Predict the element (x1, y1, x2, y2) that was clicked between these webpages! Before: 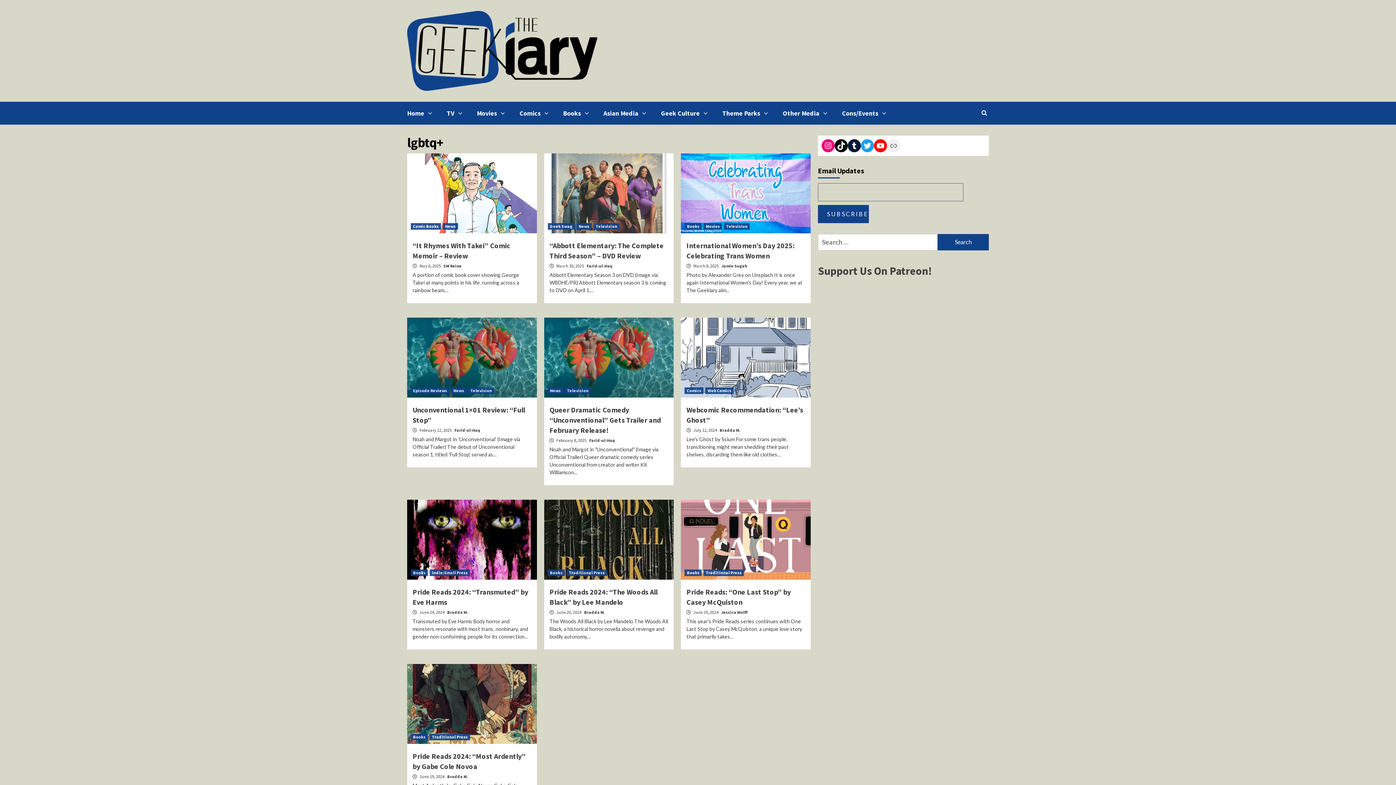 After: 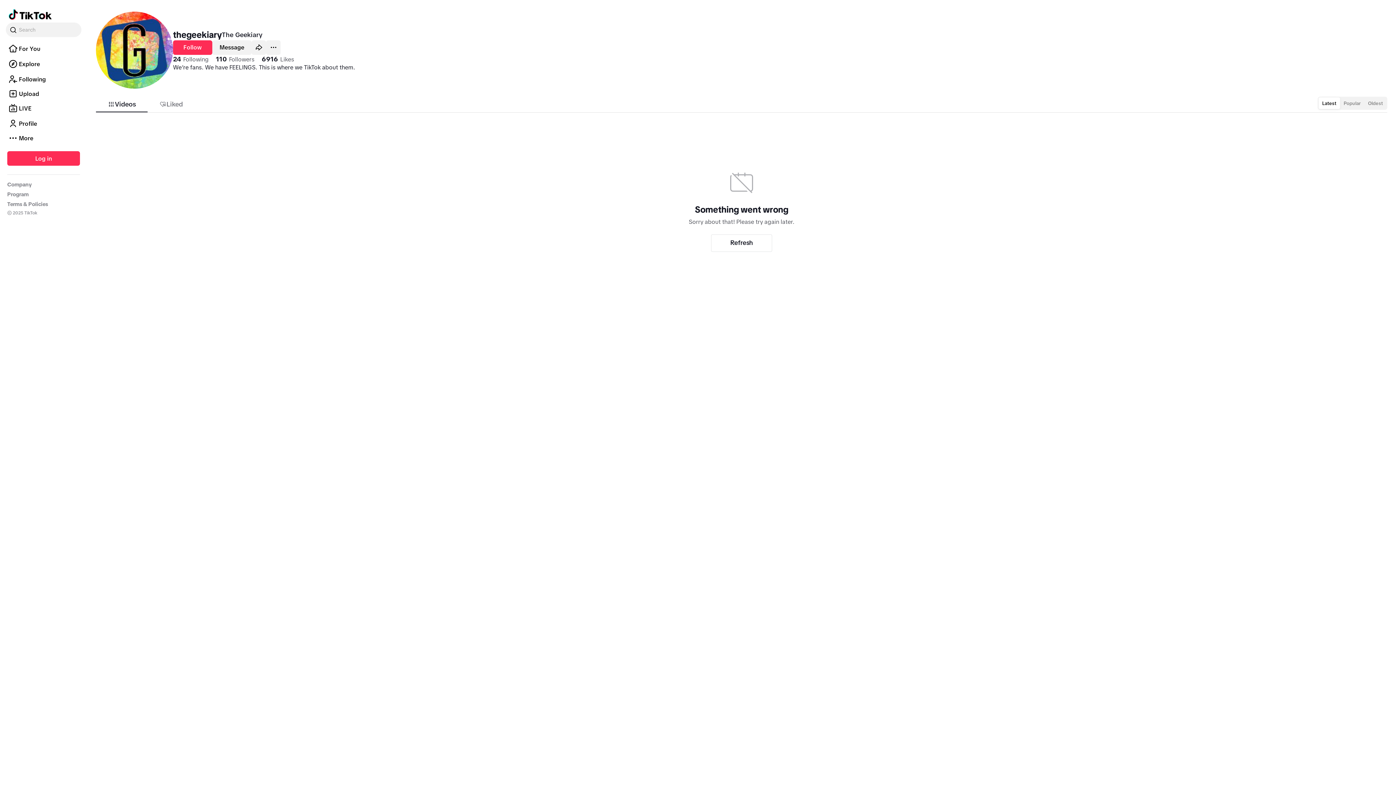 Action: bbox: (834, 139, 848, 152) label: TikTok